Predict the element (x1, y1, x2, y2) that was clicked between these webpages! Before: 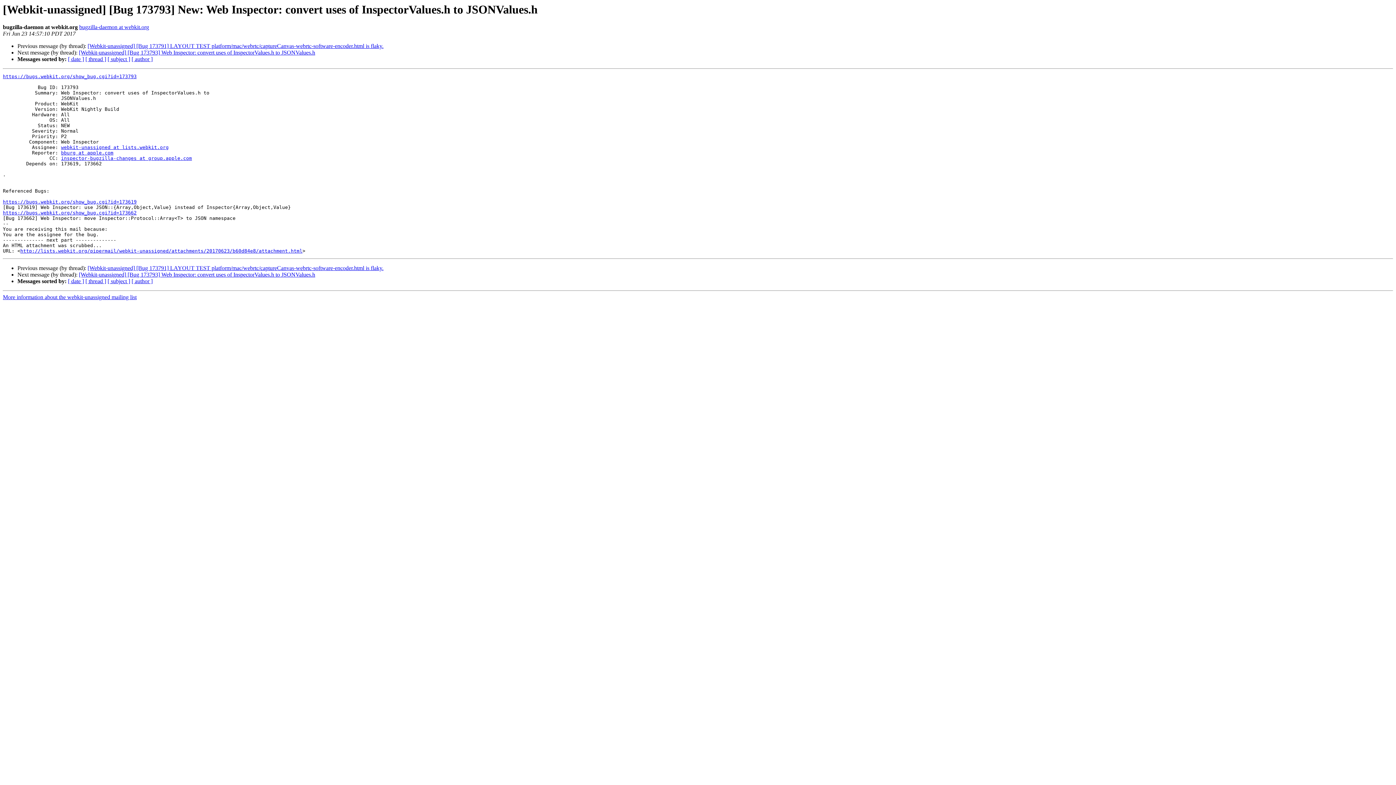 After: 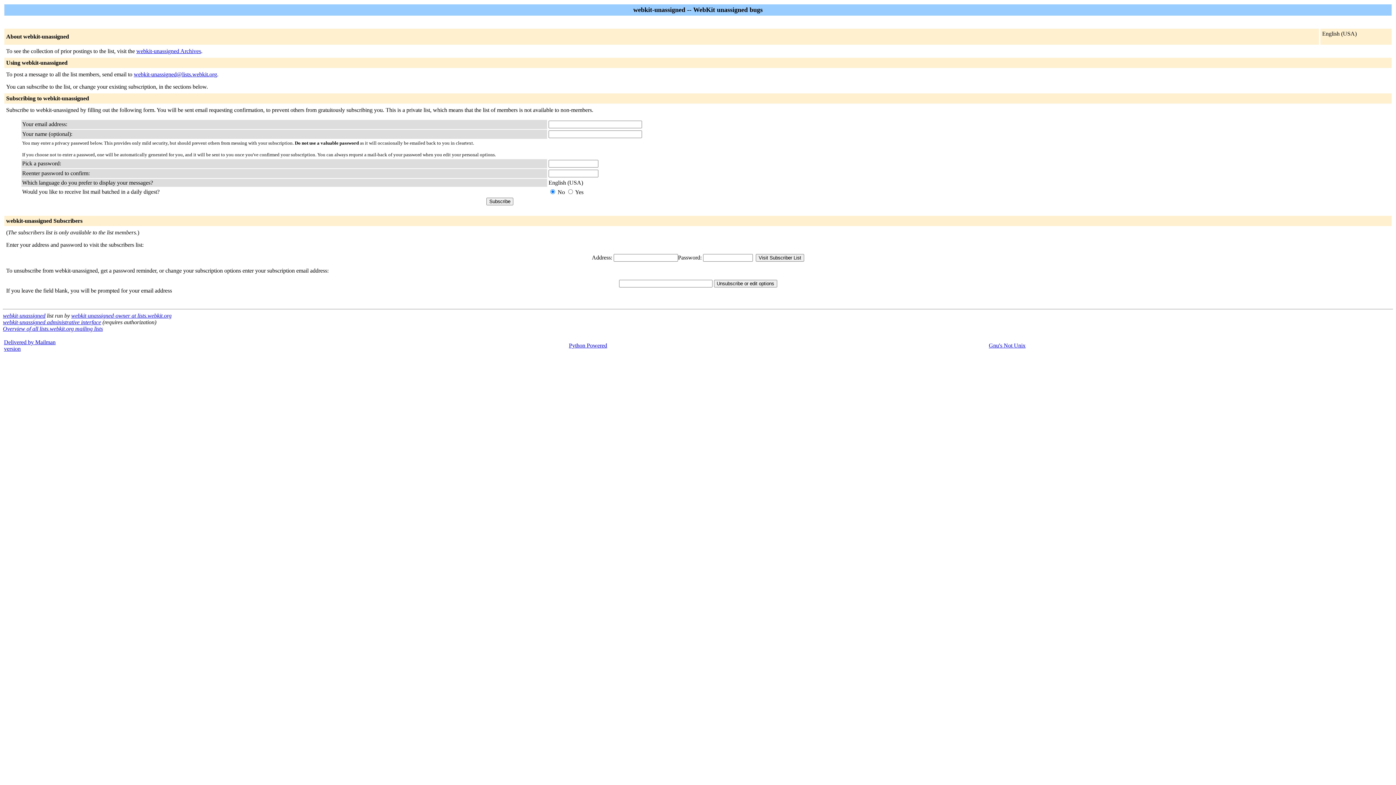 Action: bbox: (61, 150, 113, 155) label: bburg at apple.com